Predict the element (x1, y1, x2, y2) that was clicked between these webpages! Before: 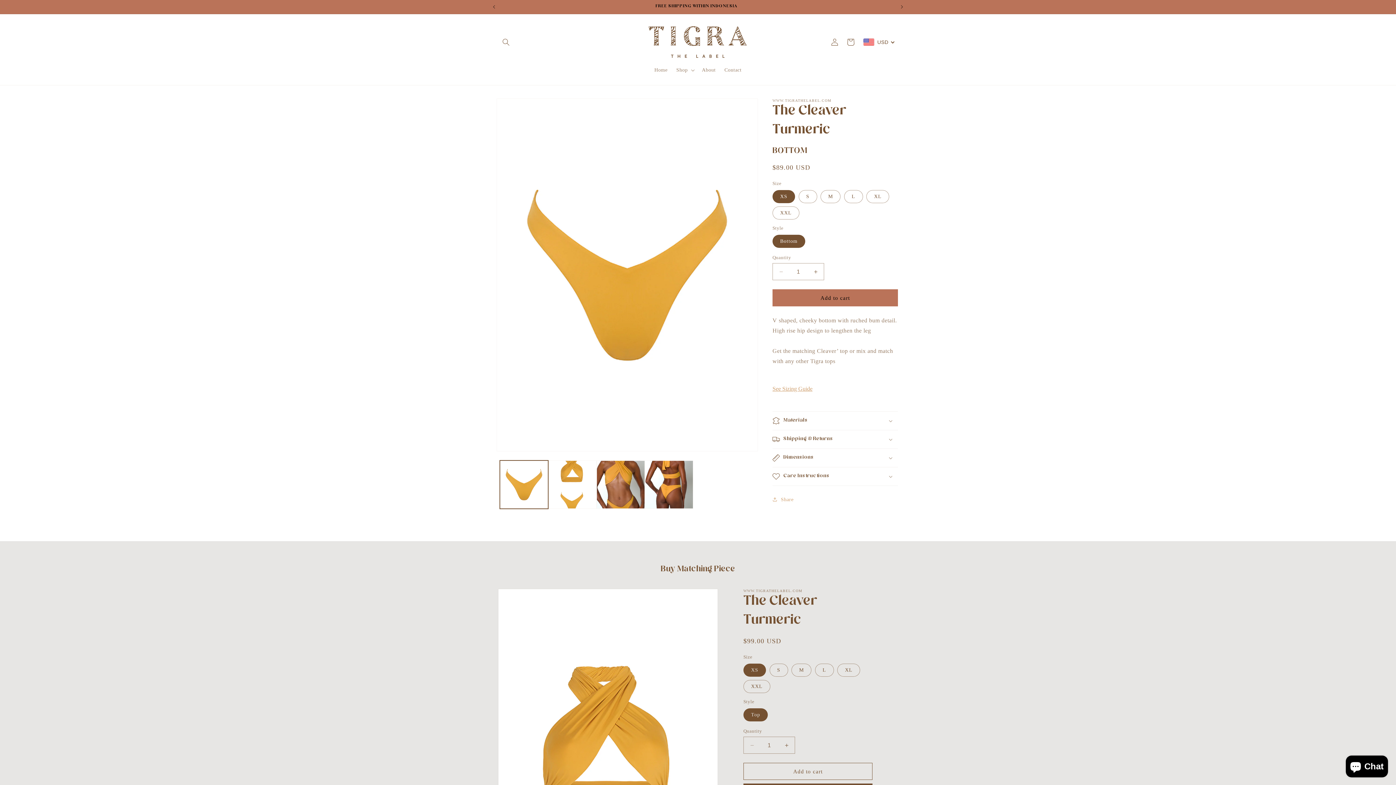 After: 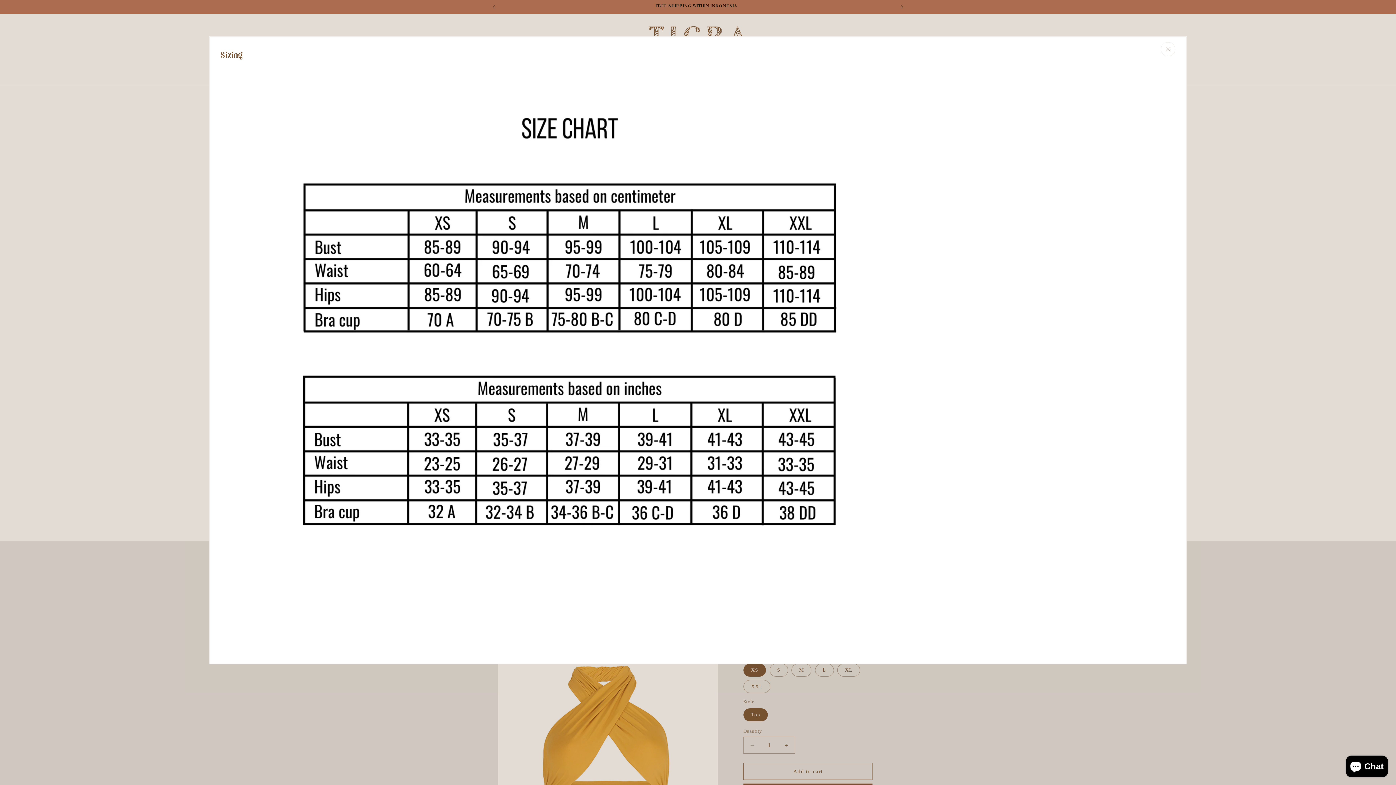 Action: bbox: (772, 381, 817, 397) label: See Sizing Guide